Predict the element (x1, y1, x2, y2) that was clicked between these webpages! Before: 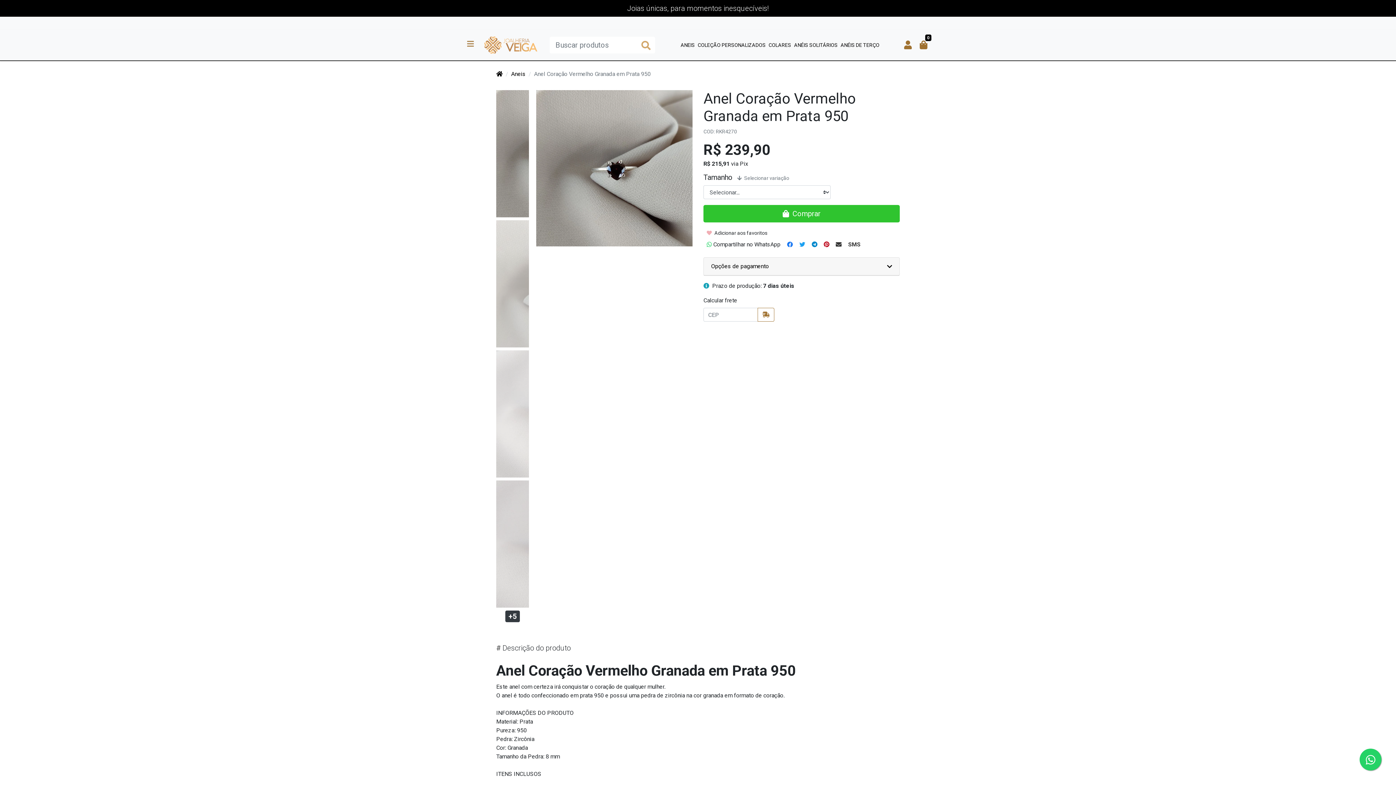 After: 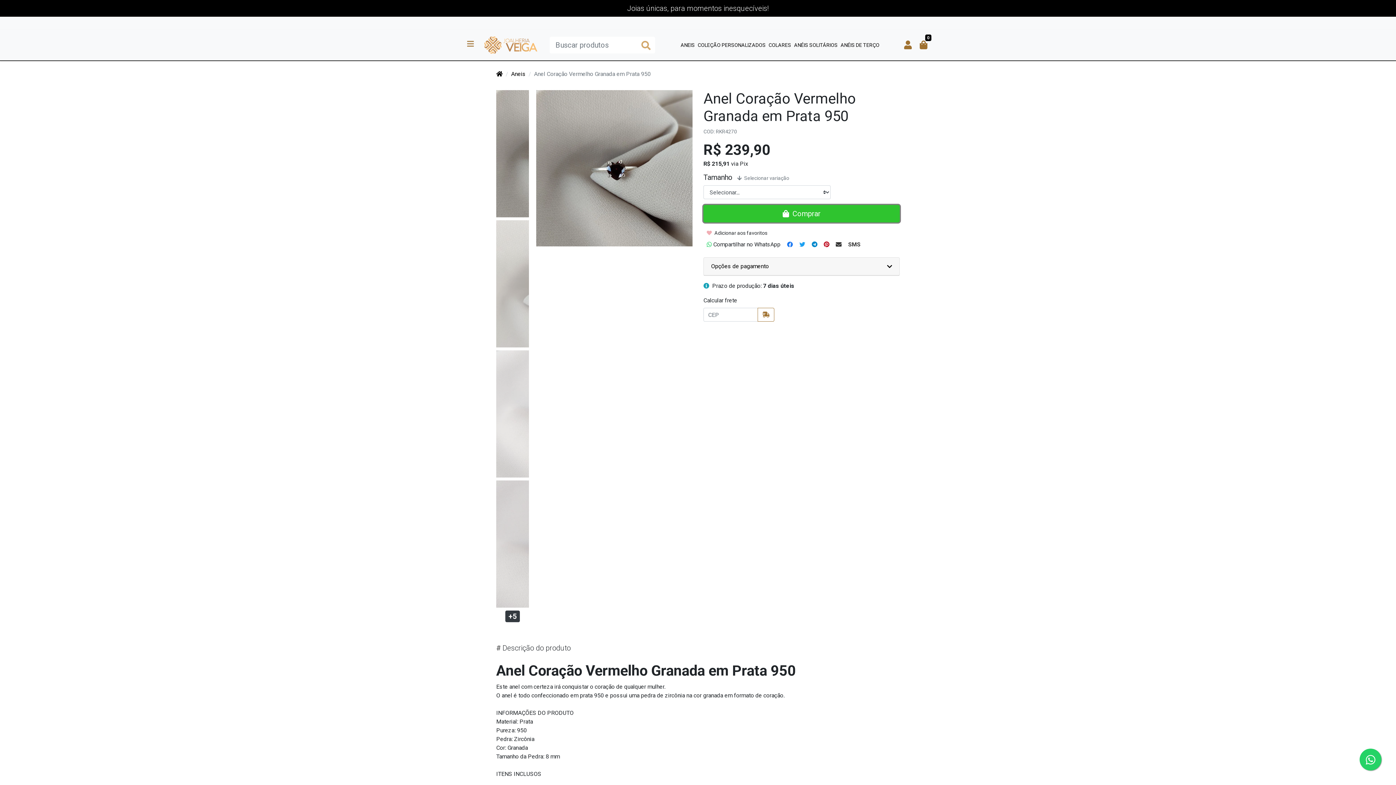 Action: bbox: (703, 205, 900, 222) label:  Comprar